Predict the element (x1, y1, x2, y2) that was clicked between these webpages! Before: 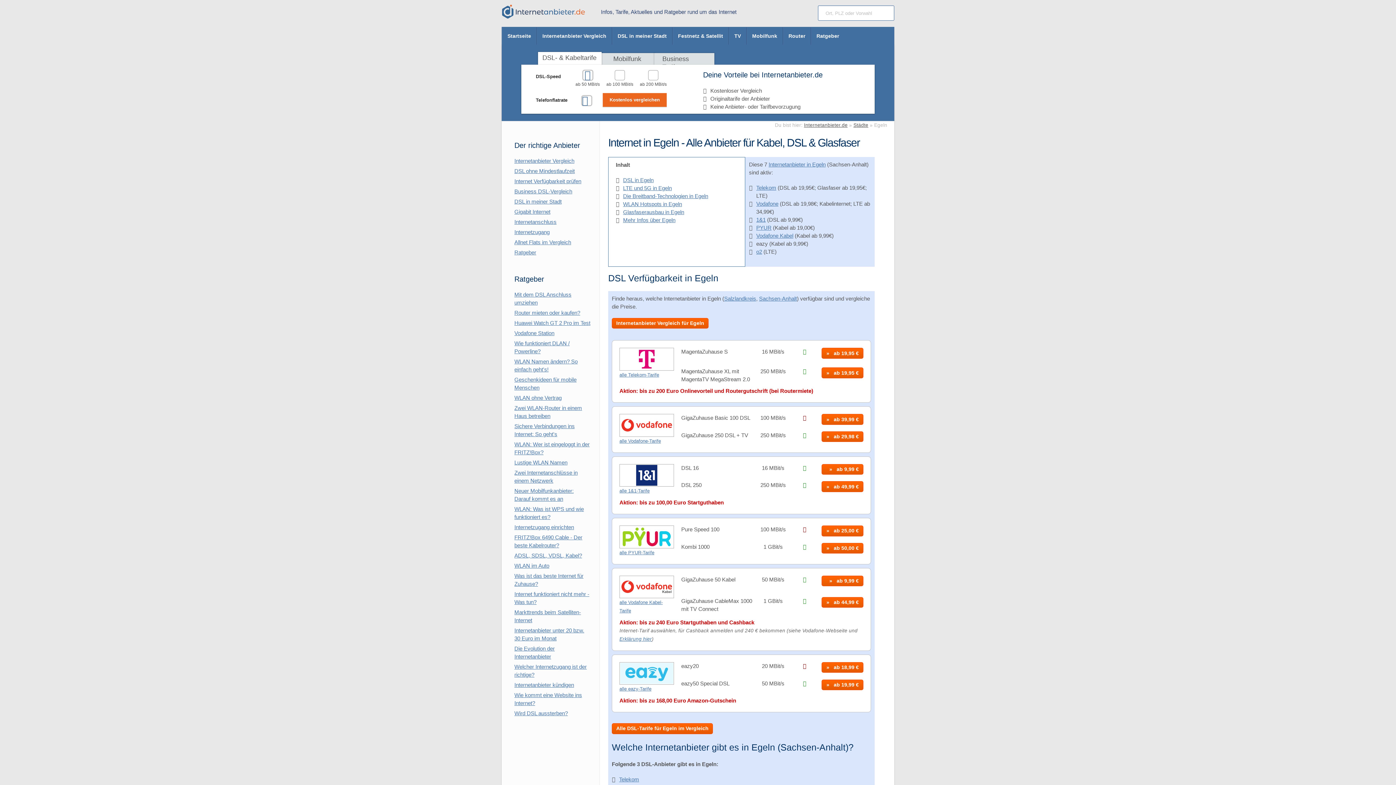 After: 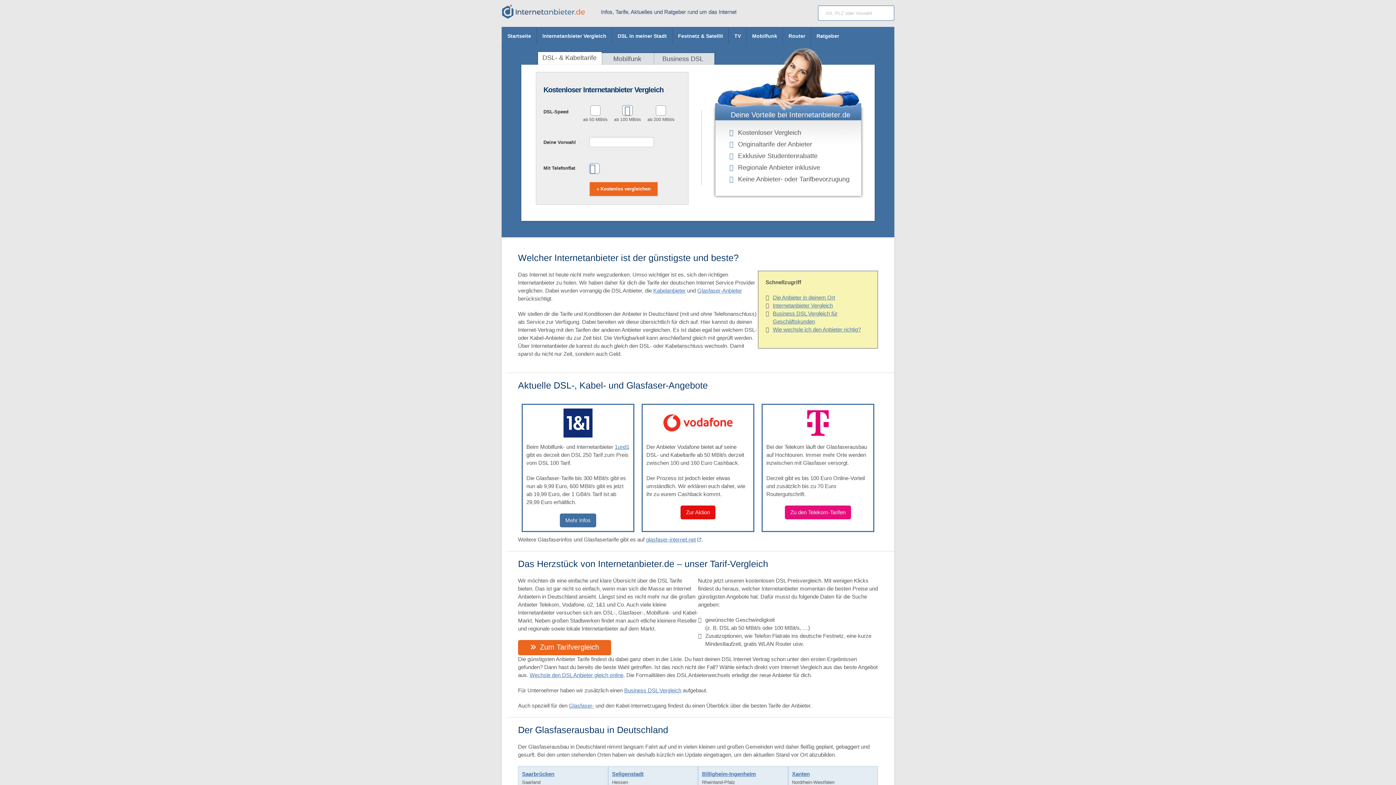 Action: bbox: (804, 122, 847, 128) label: Internetanbieter.de